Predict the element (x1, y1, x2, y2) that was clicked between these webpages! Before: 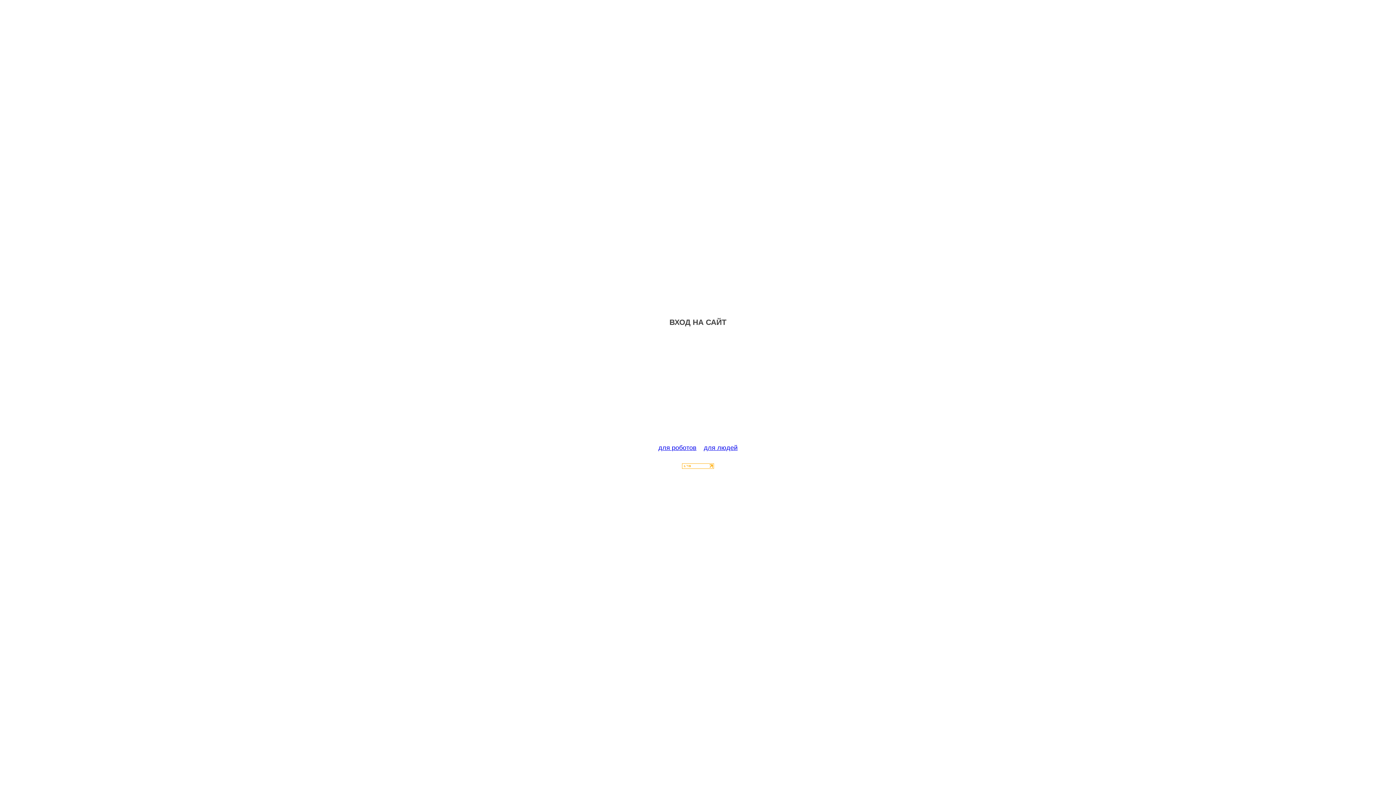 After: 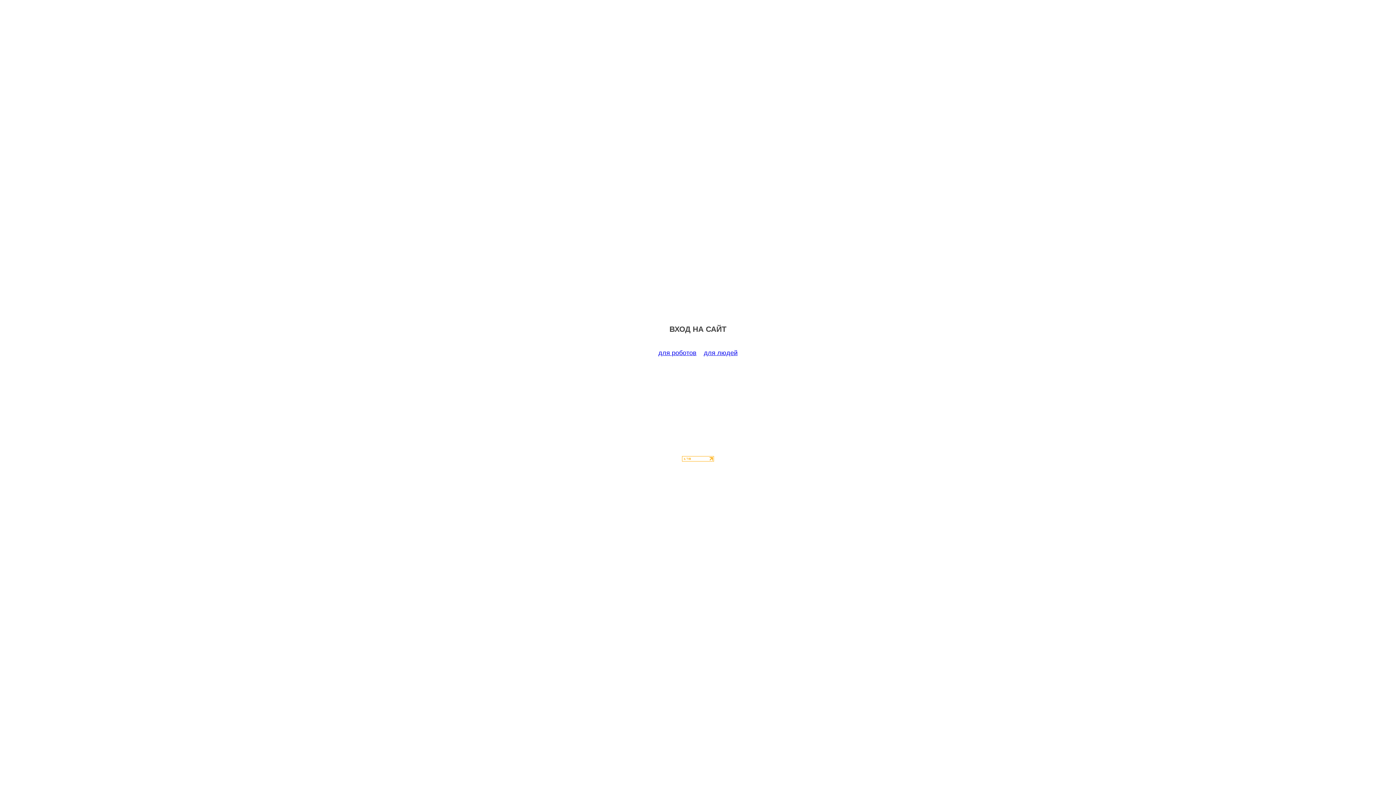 Action: label: для роботов bbox: (658, 444, 696, 451)